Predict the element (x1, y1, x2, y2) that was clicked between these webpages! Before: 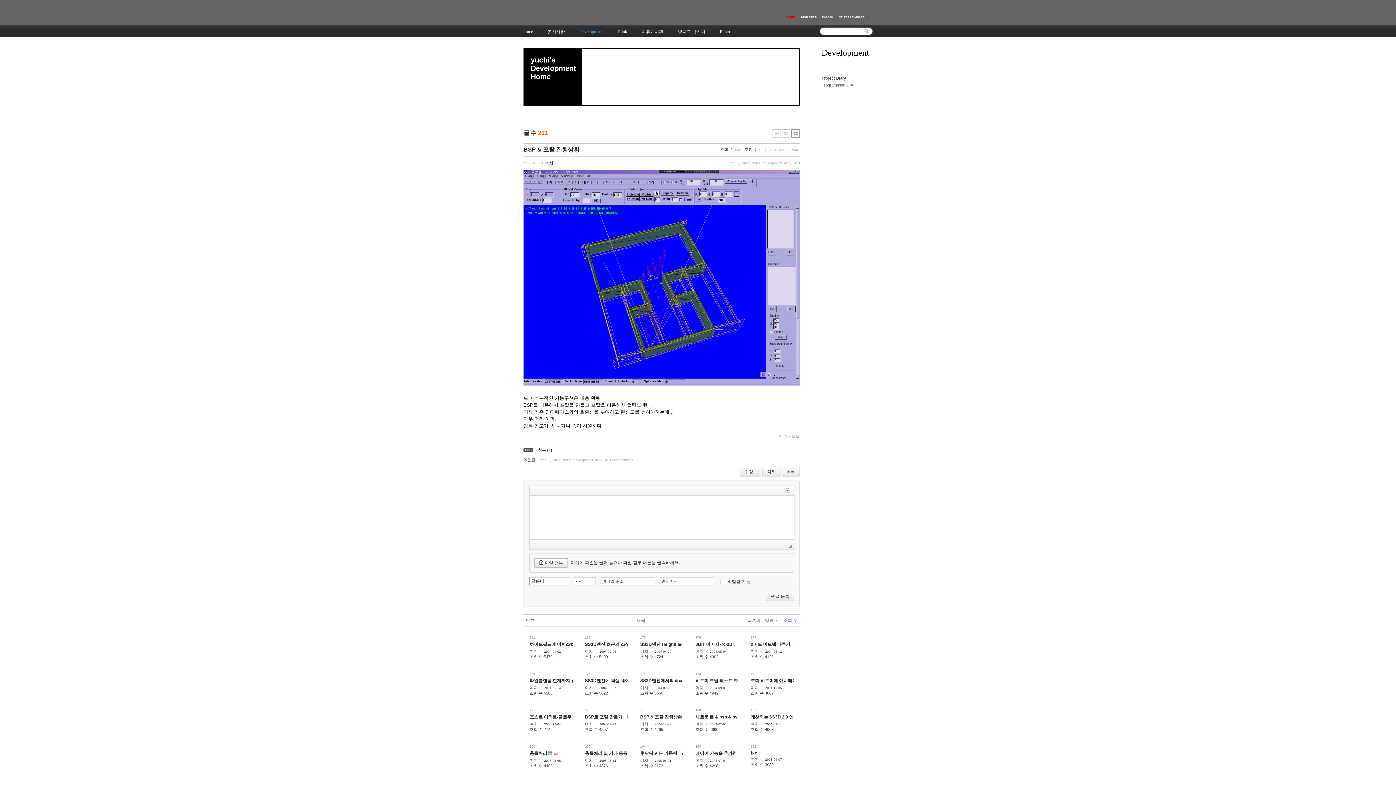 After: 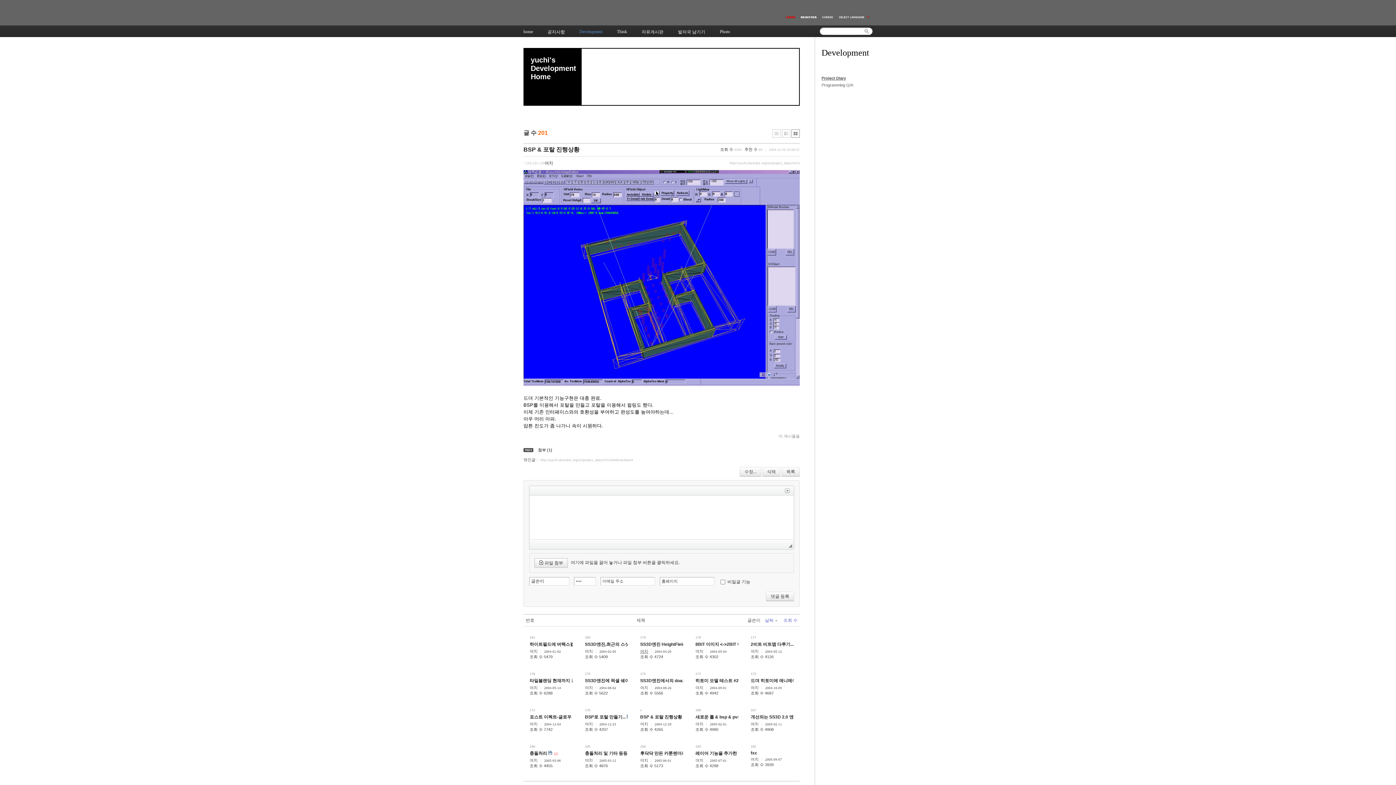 Action: label: 여치 bbox: (640, 649, 648, 653)